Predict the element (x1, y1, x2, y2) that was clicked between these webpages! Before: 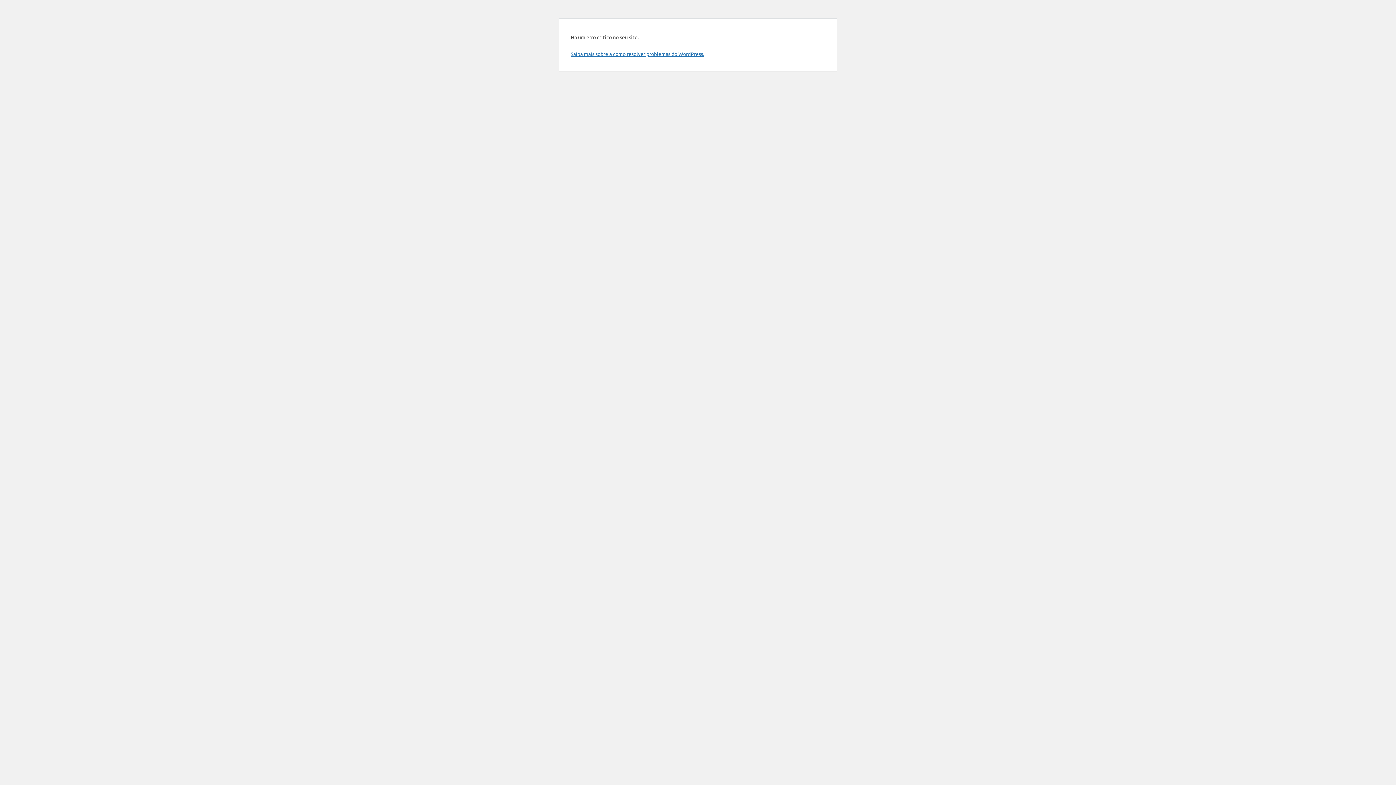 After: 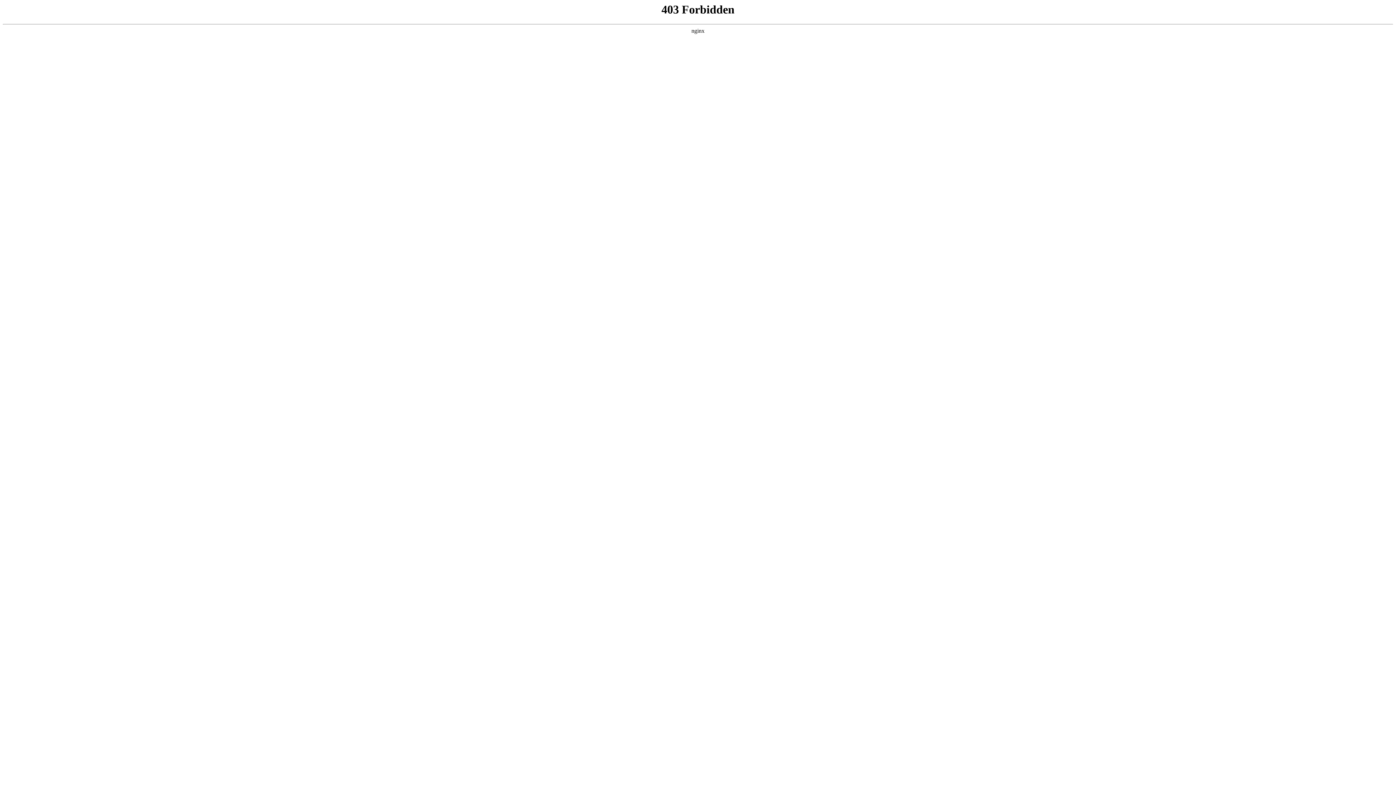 Action: label: Saiba mais sobre a como resolver problemas do WordPress. bbox: (570, 50, 704, 57)